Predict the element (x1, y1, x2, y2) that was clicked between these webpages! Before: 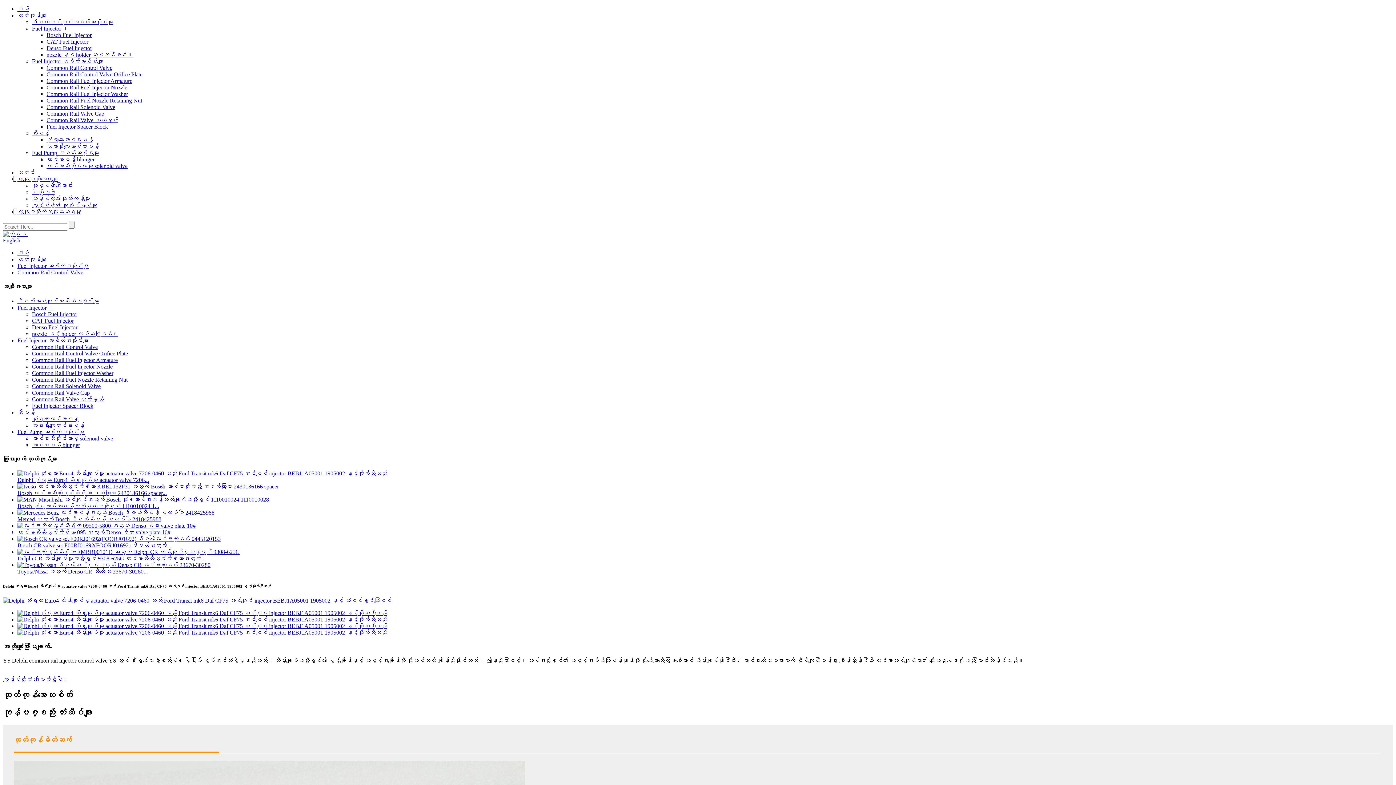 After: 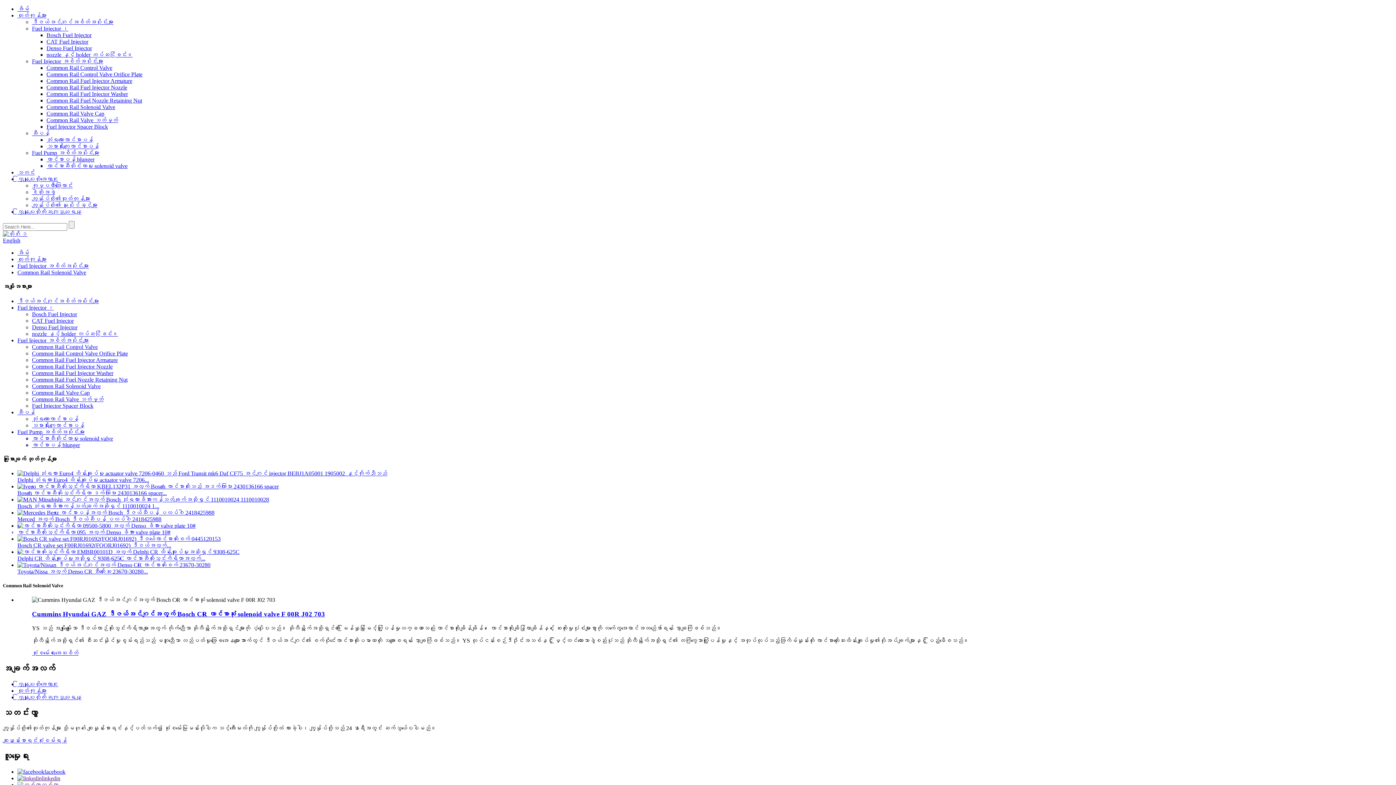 Action: bbox: (46, 104, 115, 110) label: Common Rail Solenoid Valve